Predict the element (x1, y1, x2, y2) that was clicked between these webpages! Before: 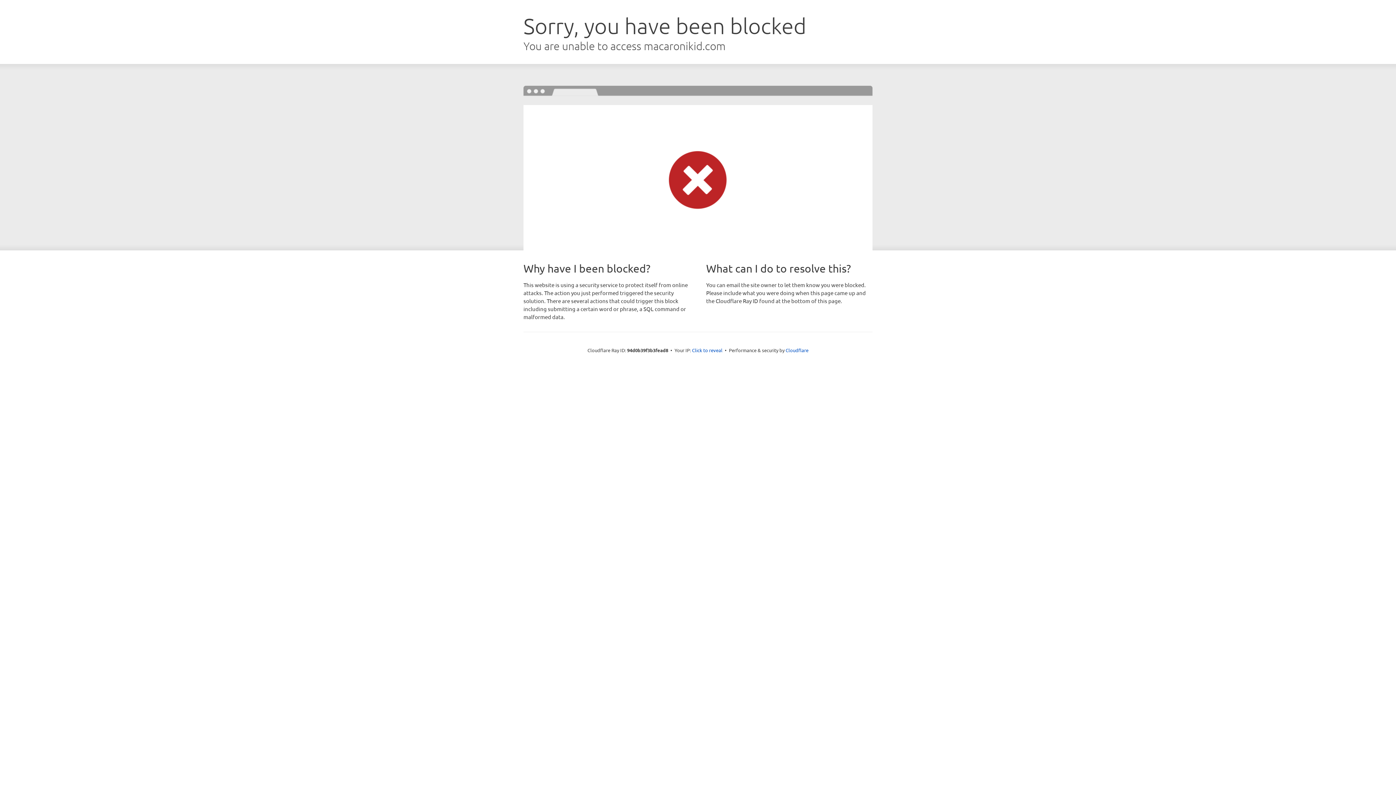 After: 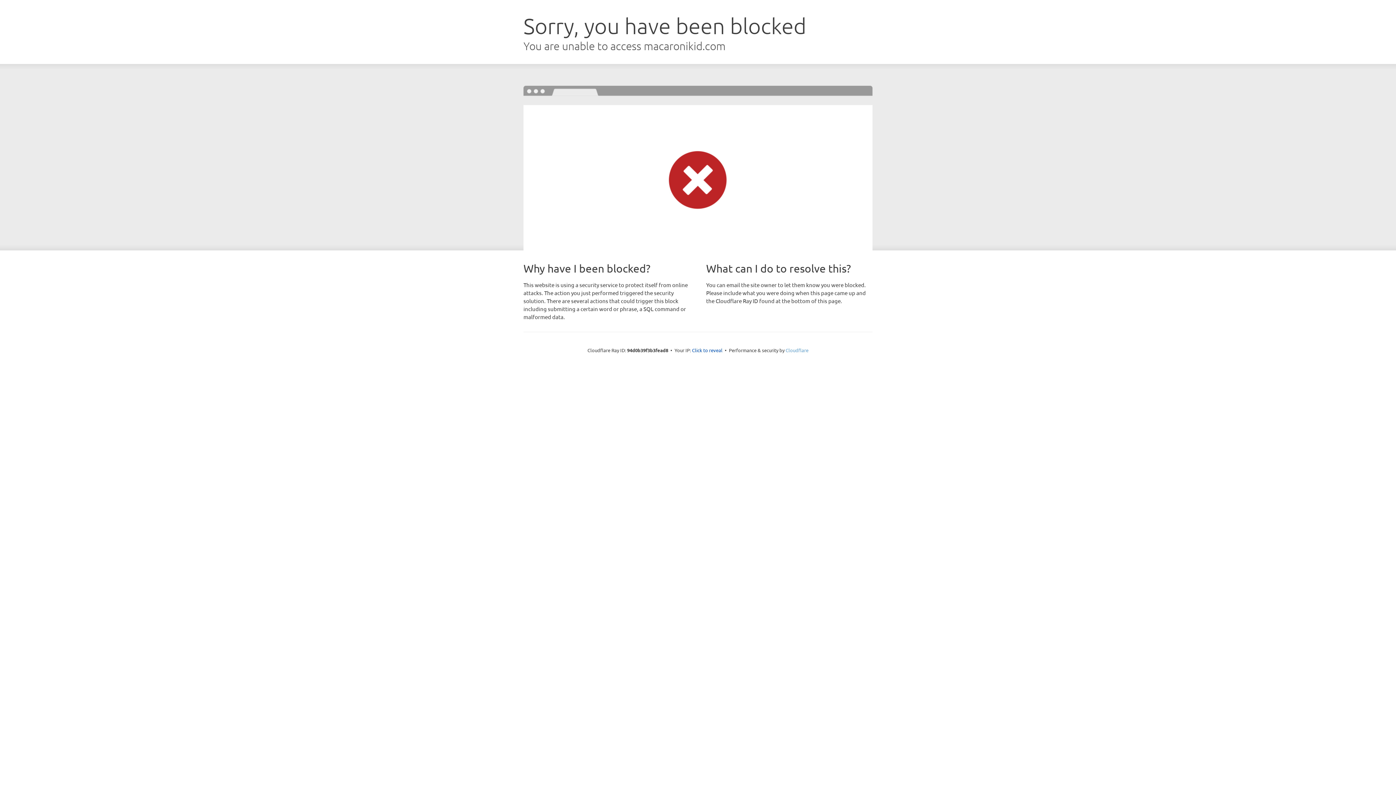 Action: label: Cloudflare bbox: (785, 347, 808, 353)